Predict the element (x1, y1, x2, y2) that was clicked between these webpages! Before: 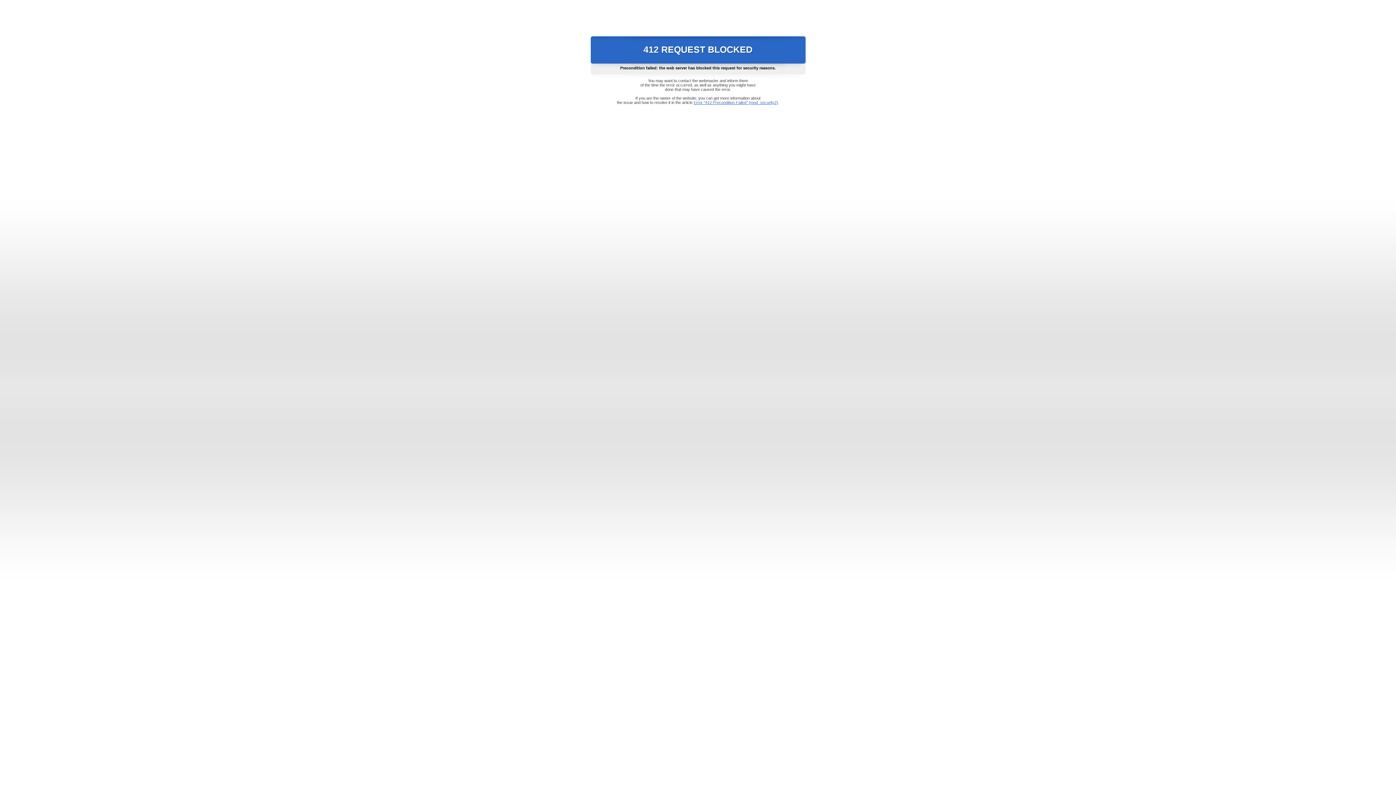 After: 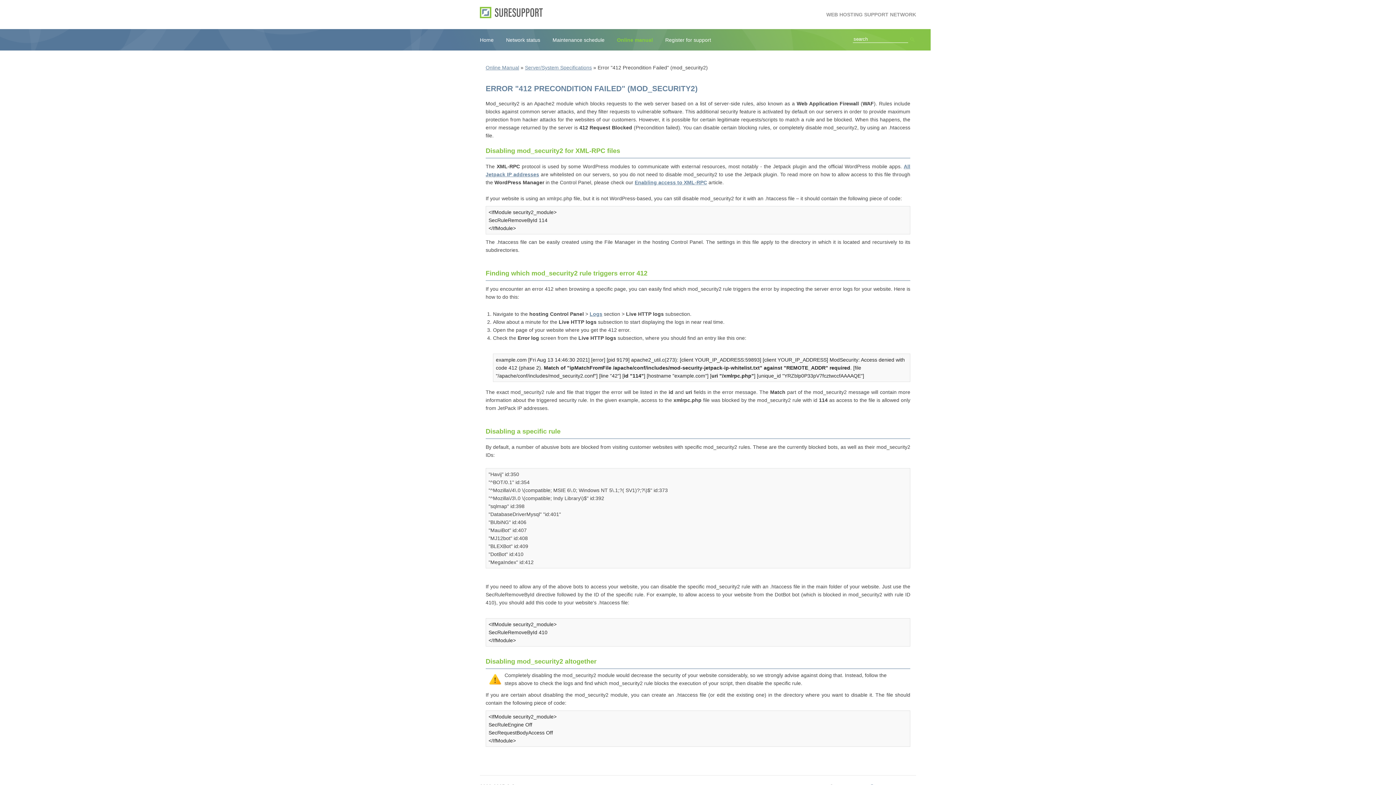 Action: bbox: (693, 100, 778, 104) label: Error "412 Precondition Failed" (mod_security2)